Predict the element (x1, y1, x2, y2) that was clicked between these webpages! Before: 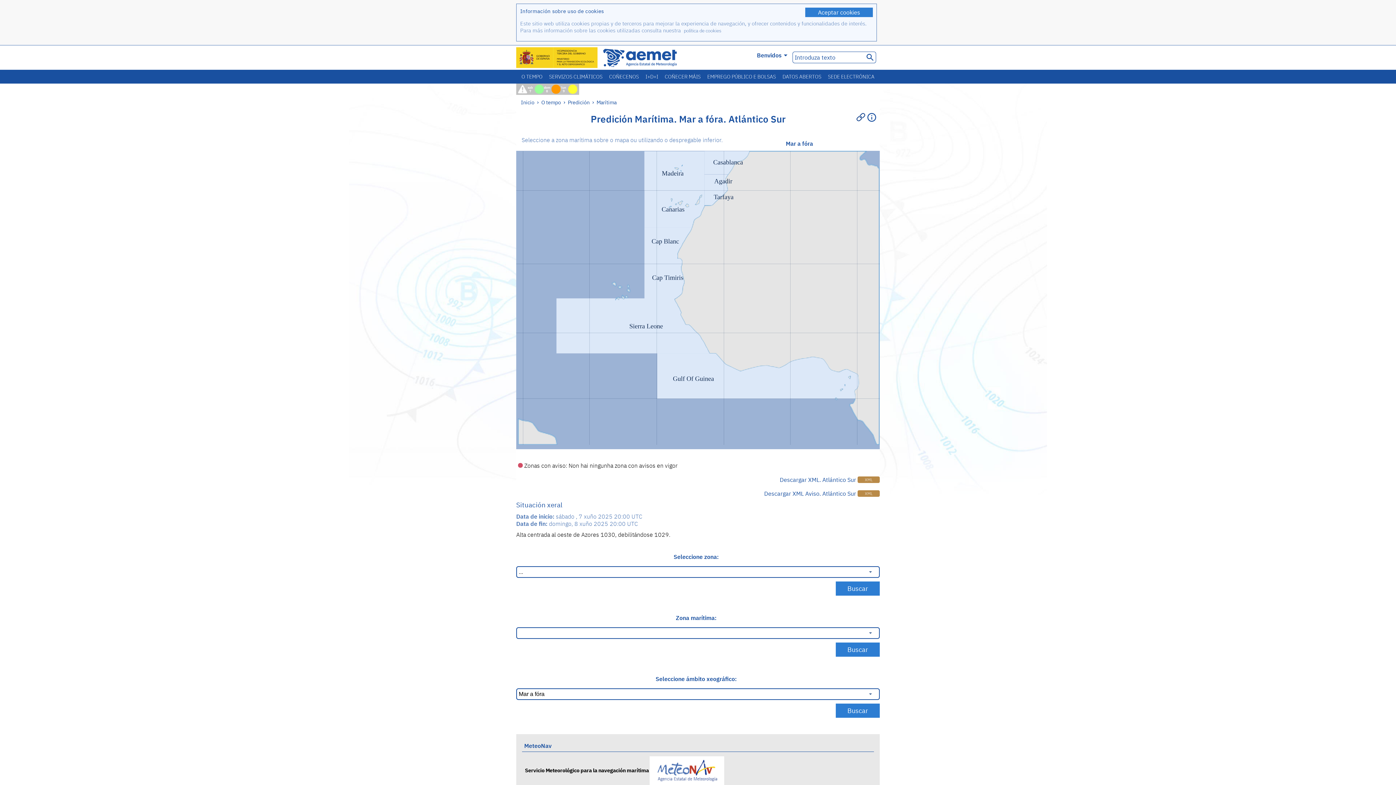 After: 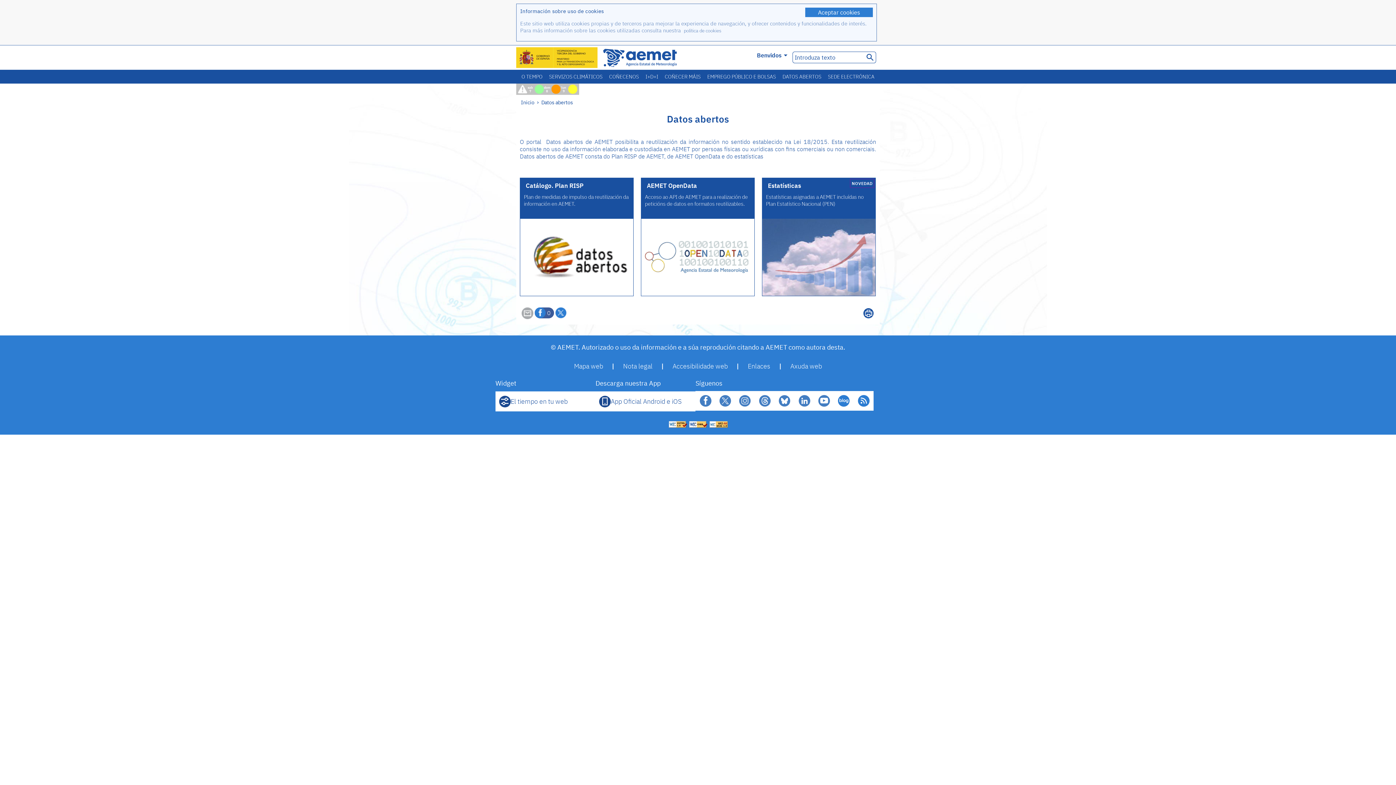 Action: bbox: (779, 69, 824, 83) label: DATOS ABERTOS